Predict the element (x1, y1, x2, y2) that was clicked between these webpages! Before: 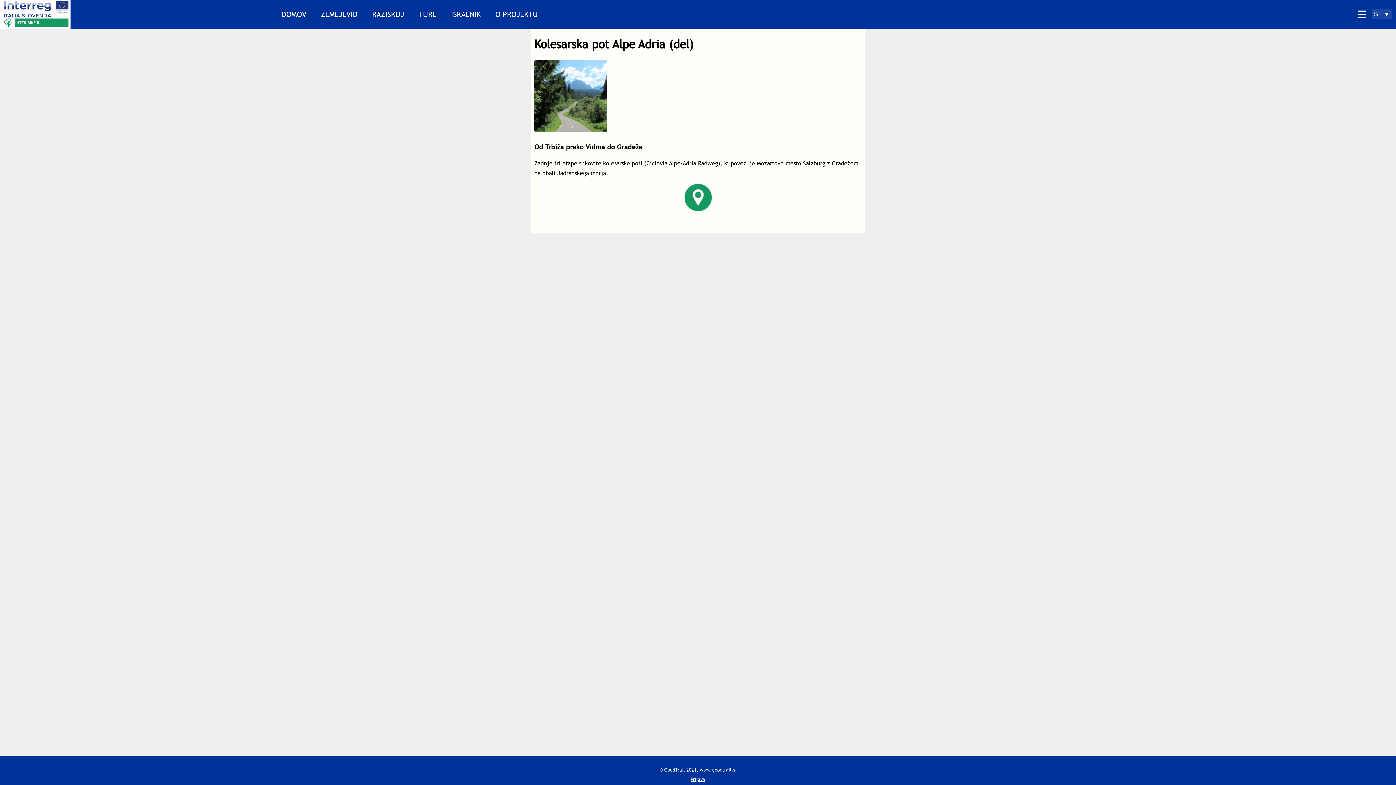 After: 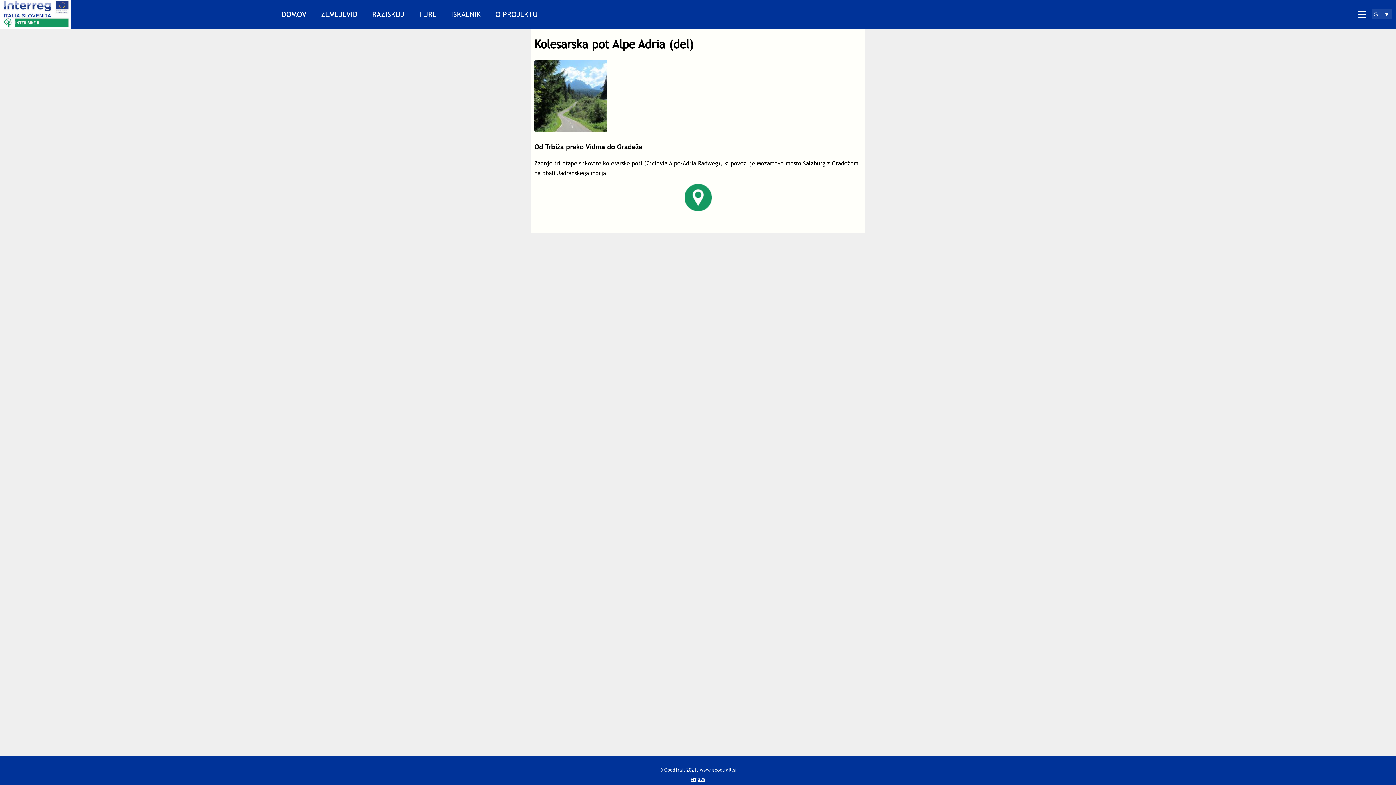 Action: bbox: (700, 767, 736, 773) label: www.goodtrail.si